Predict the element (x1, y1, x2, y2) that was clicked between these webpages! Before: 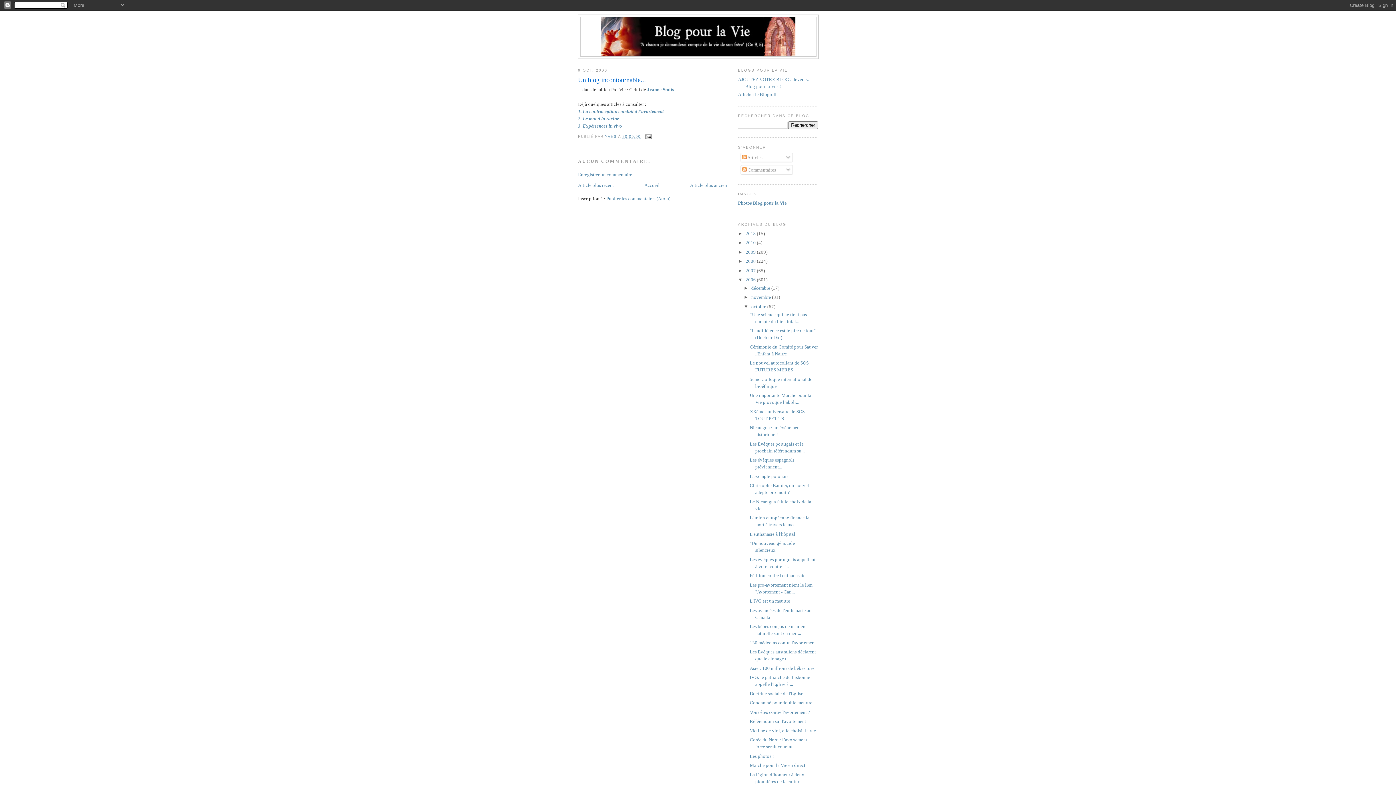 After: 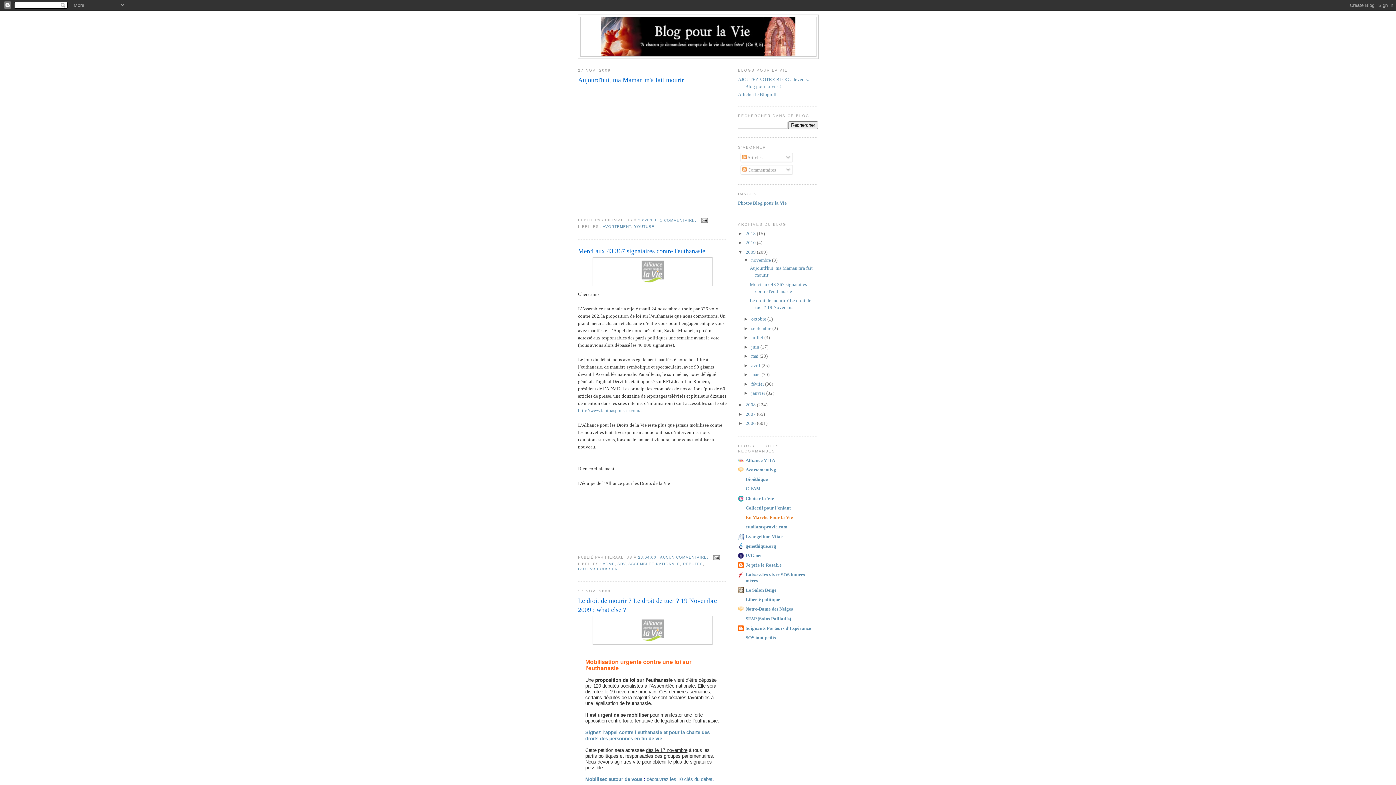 Action: label: 2009  bbox: (745, 249, 757, 254)